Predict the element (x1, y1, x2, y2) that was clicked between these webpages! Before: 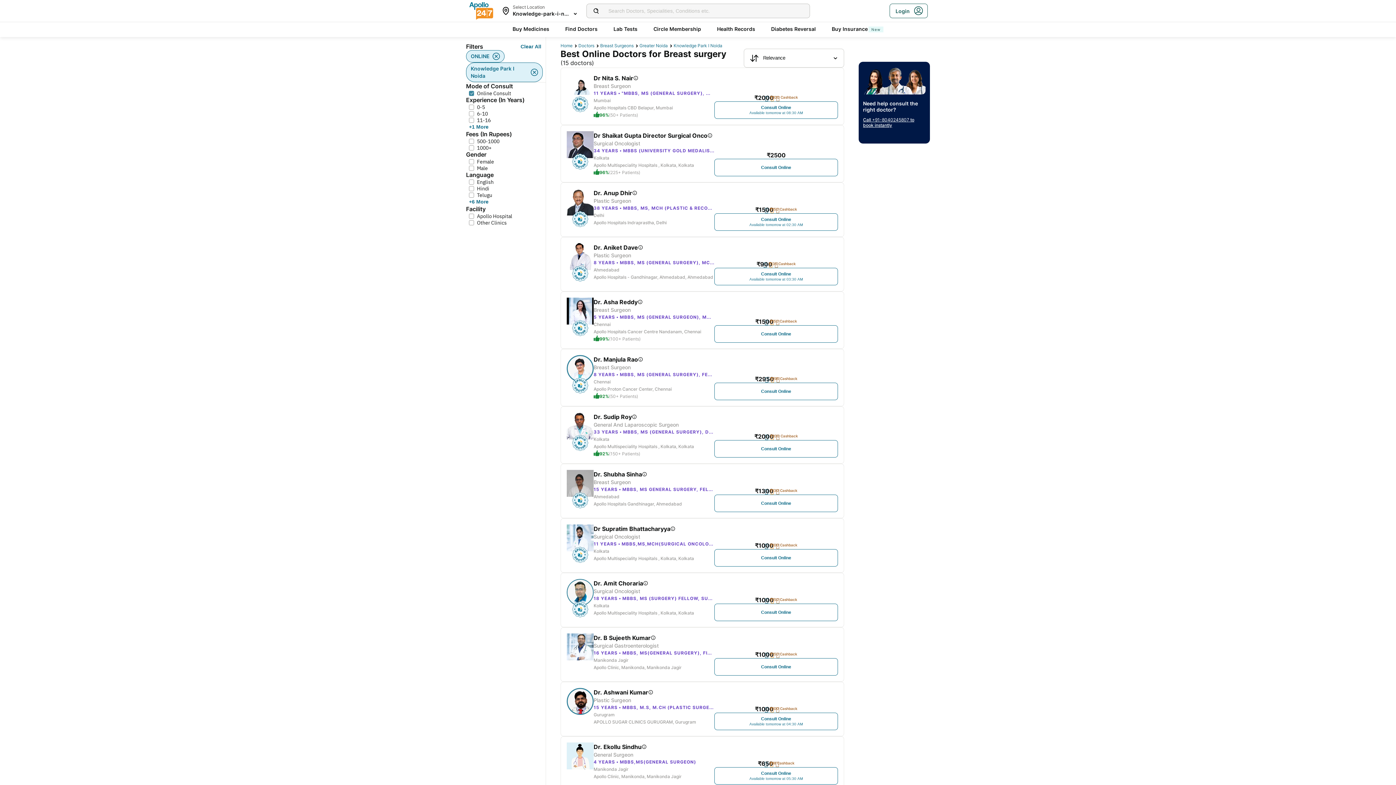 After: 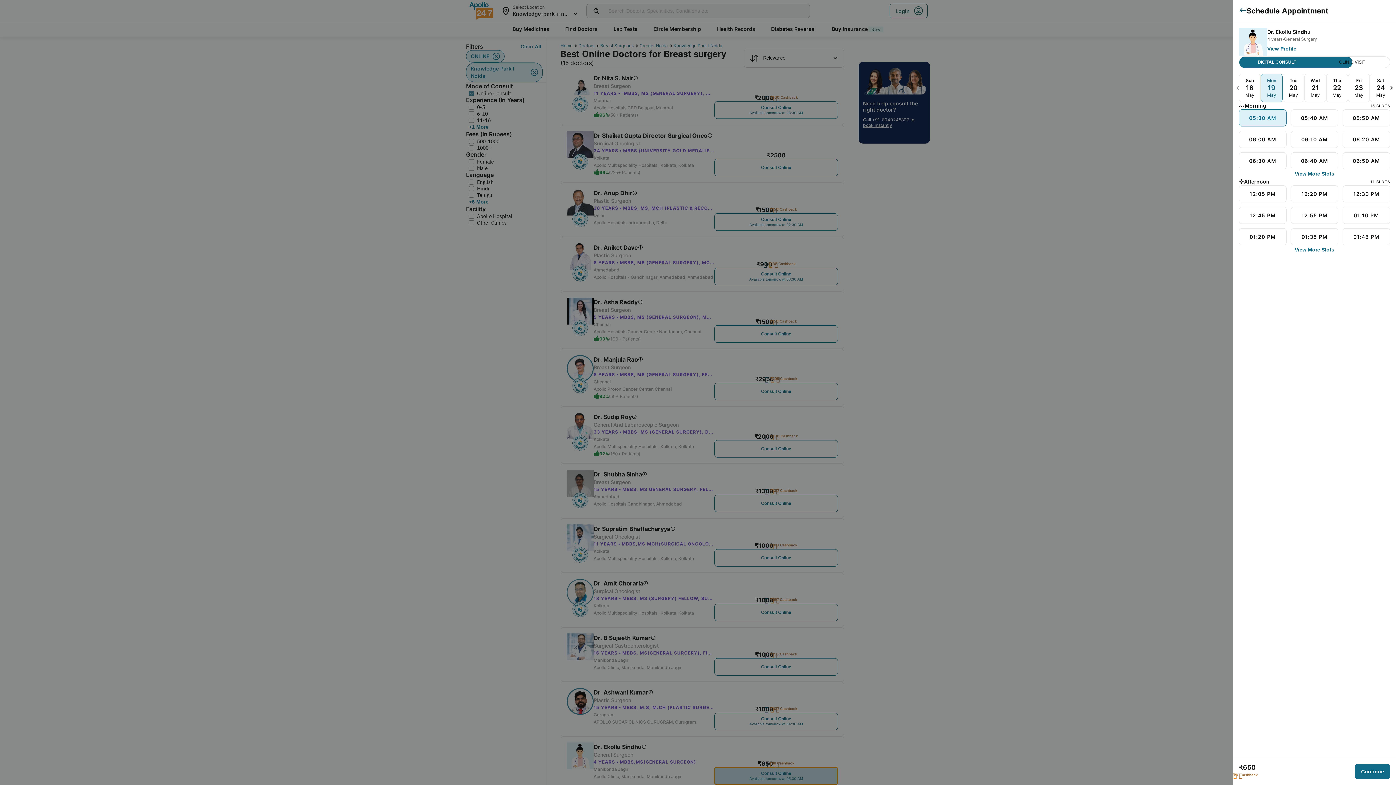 Action: bbox: (714, 767, 838, 785) label: Button